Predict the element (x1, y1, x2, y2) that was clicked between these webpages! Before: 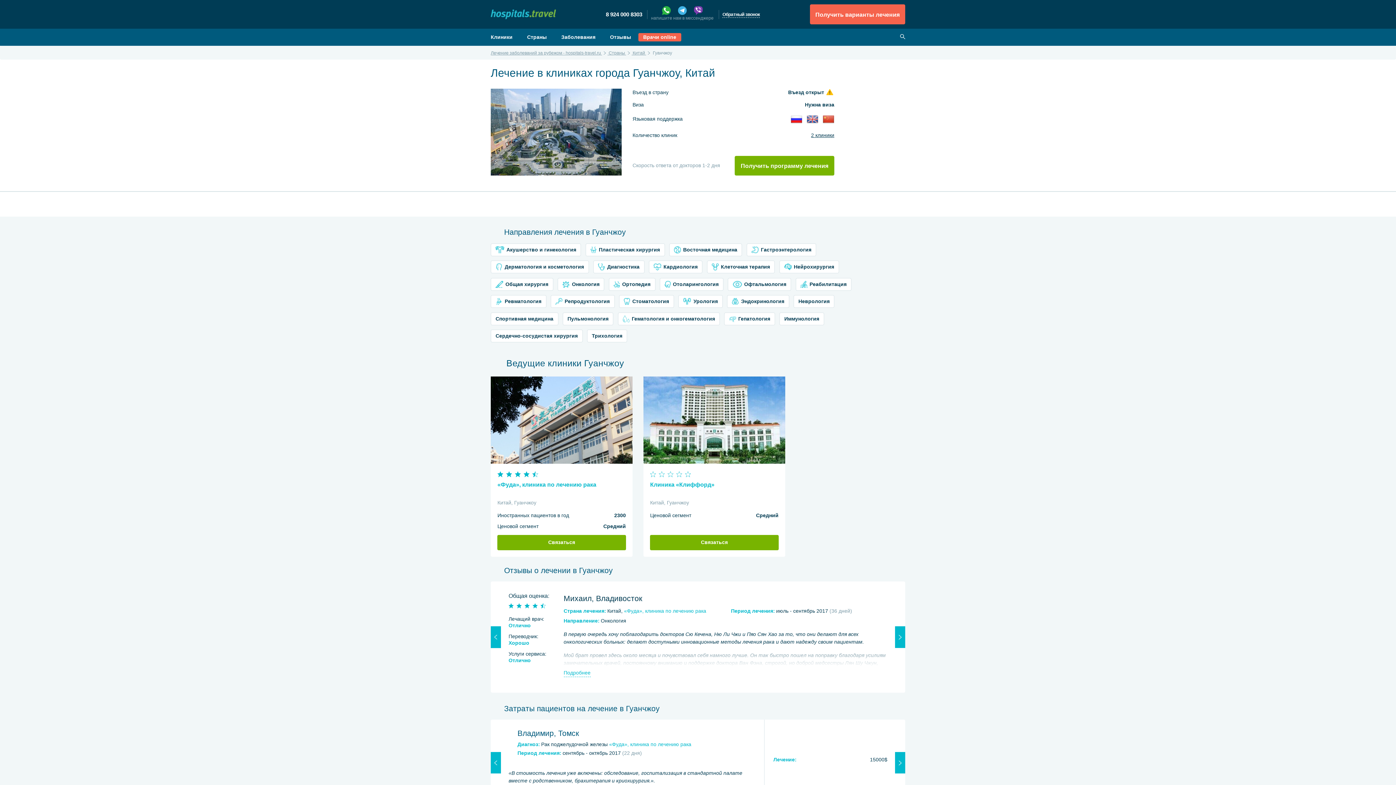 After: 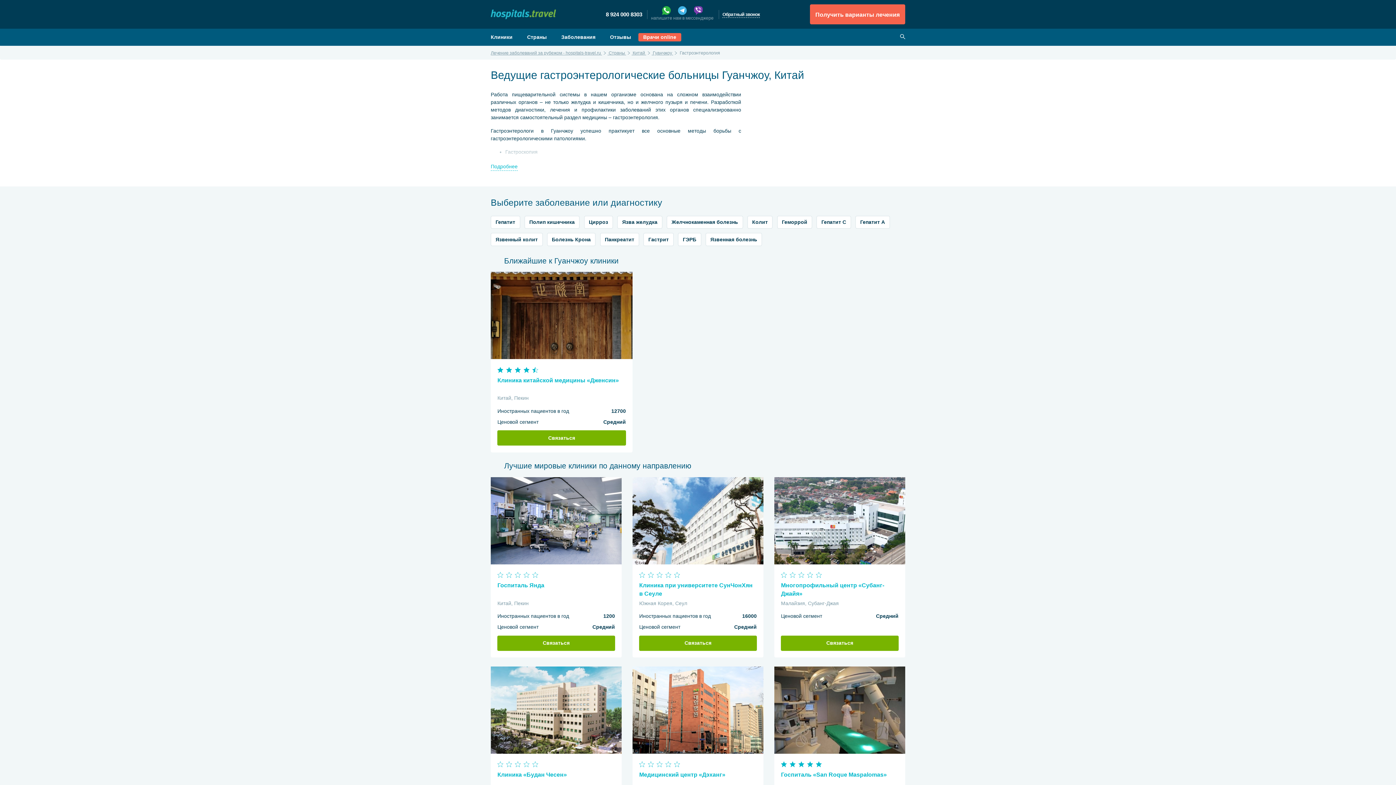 Action: label: Гастроэнтерология bbox: (751, 246, 811, 253)